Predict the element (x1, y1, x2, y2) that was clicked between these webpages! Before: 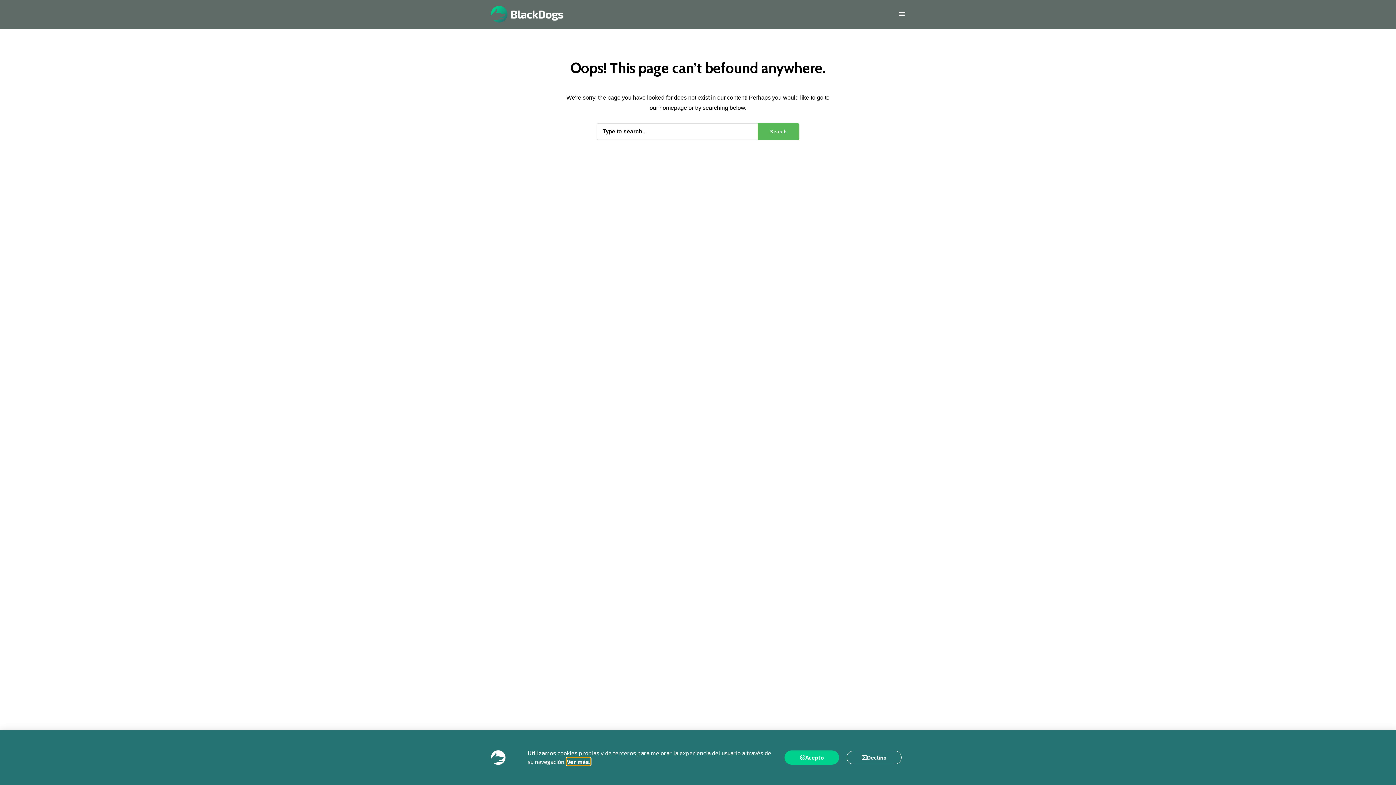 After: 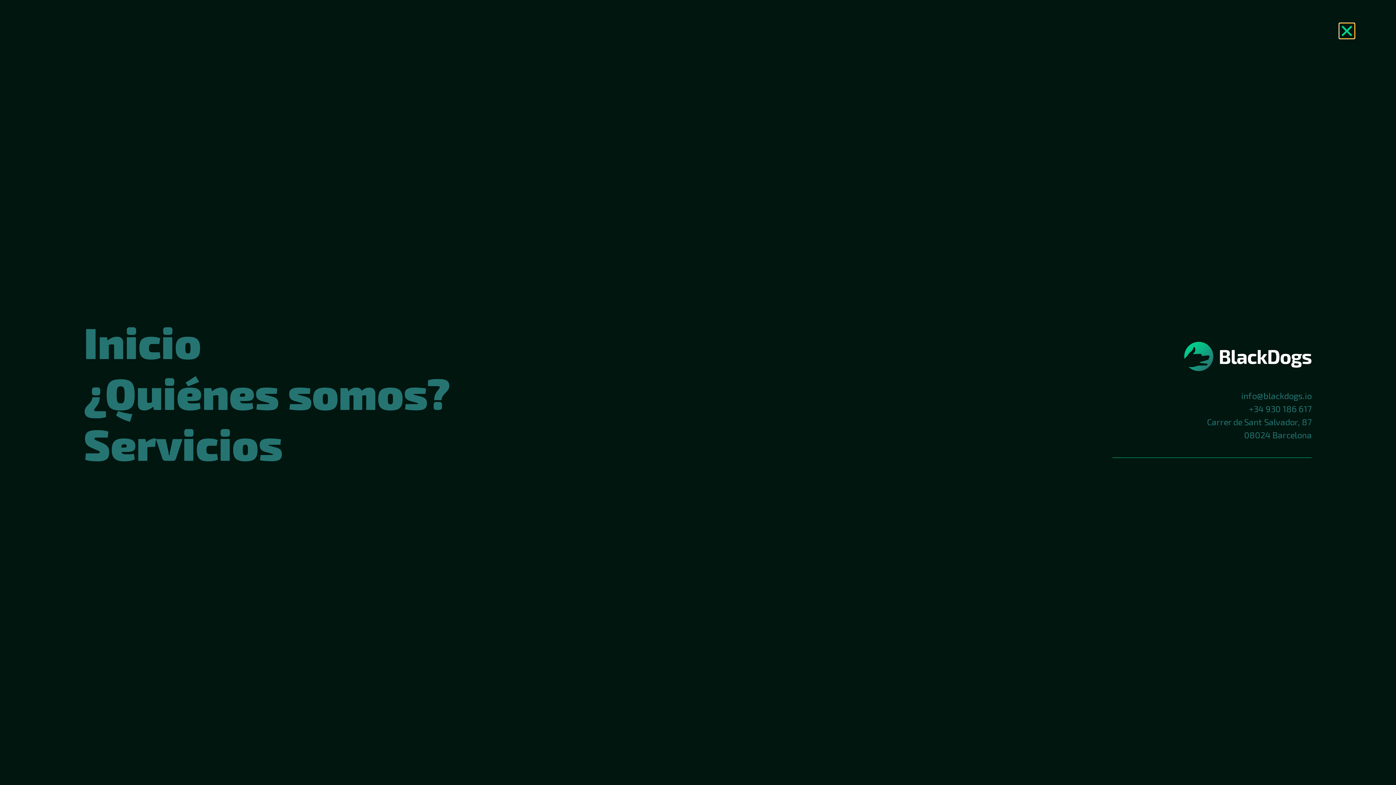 Action: bbox: (880, 1, 923, 27)